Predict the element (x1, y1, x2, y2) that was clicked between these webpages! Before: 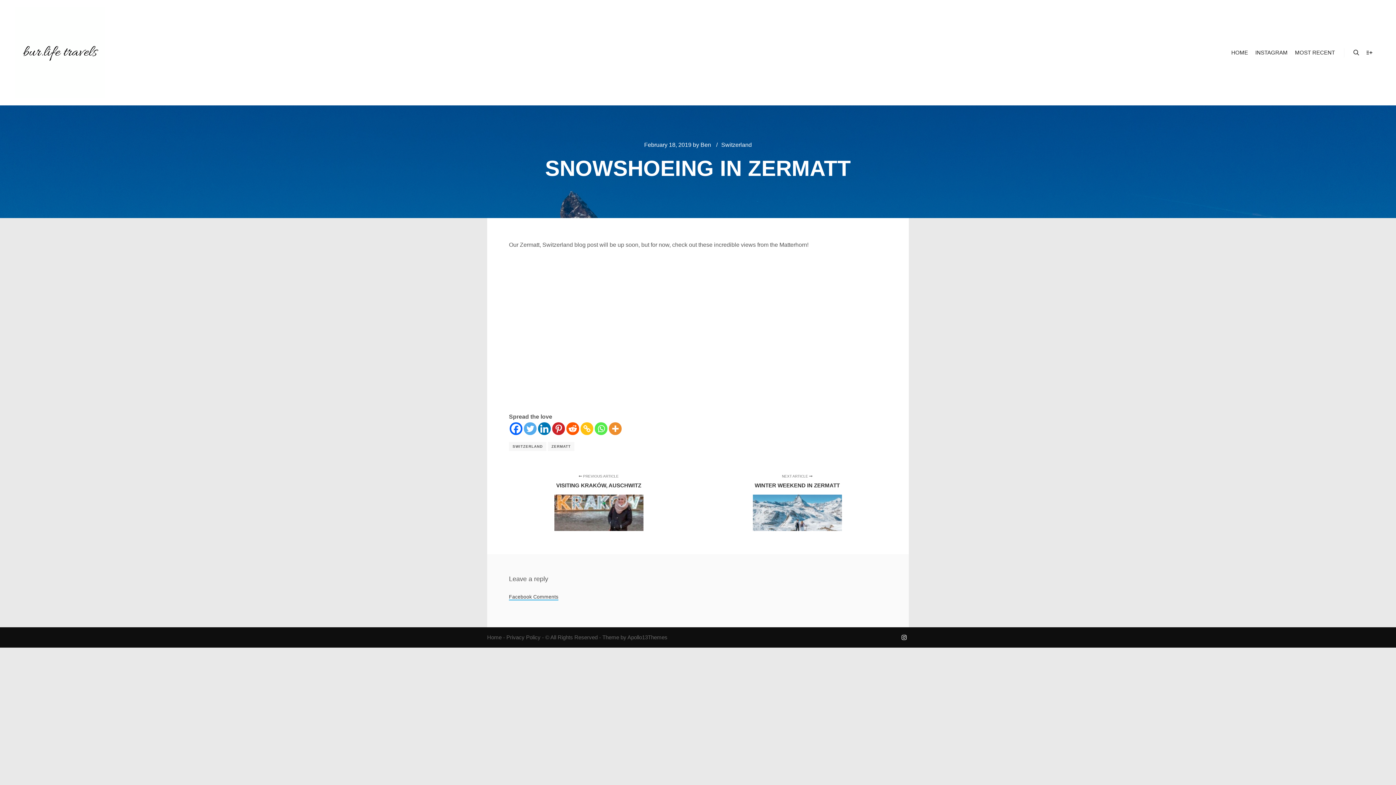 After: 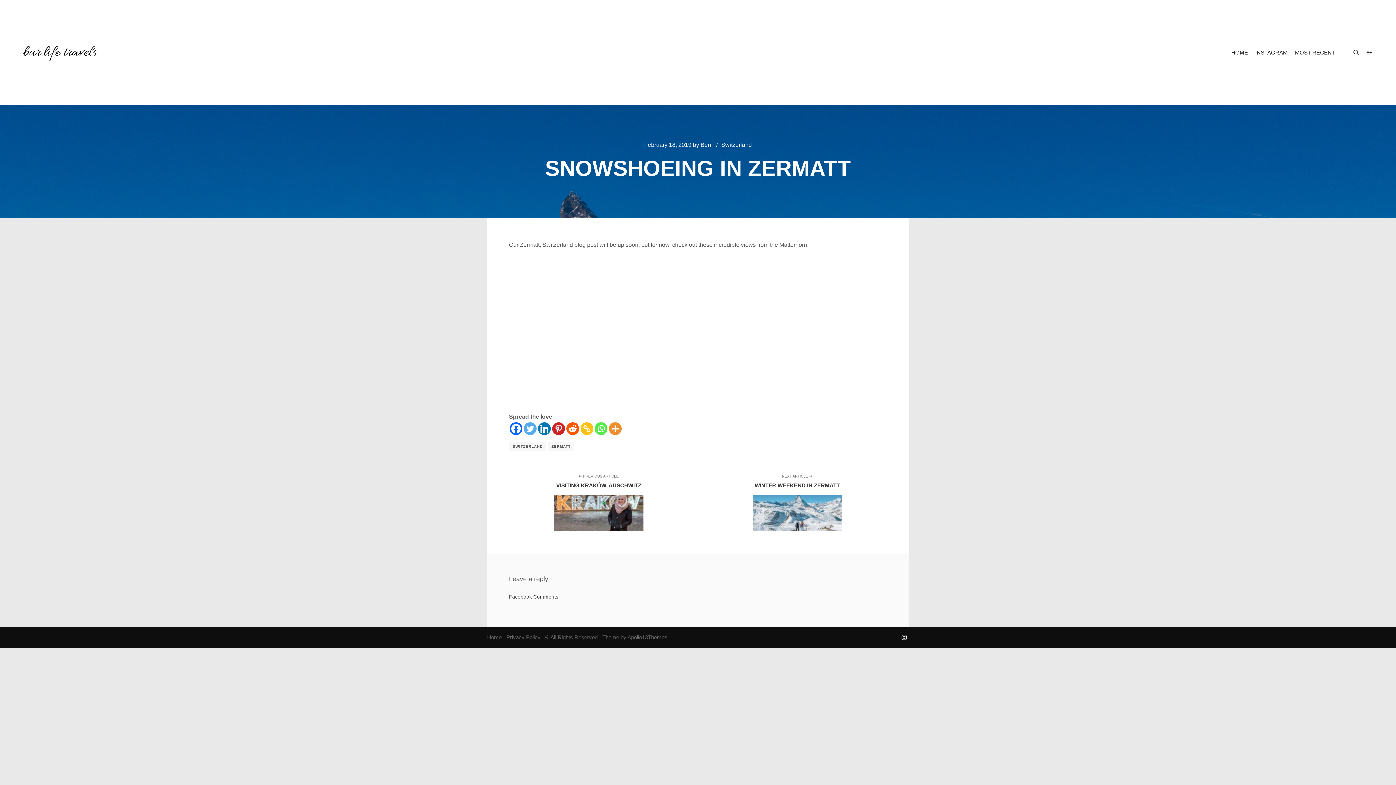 Action: bbox: (594, 422, 607, 435) label: Whatsapp